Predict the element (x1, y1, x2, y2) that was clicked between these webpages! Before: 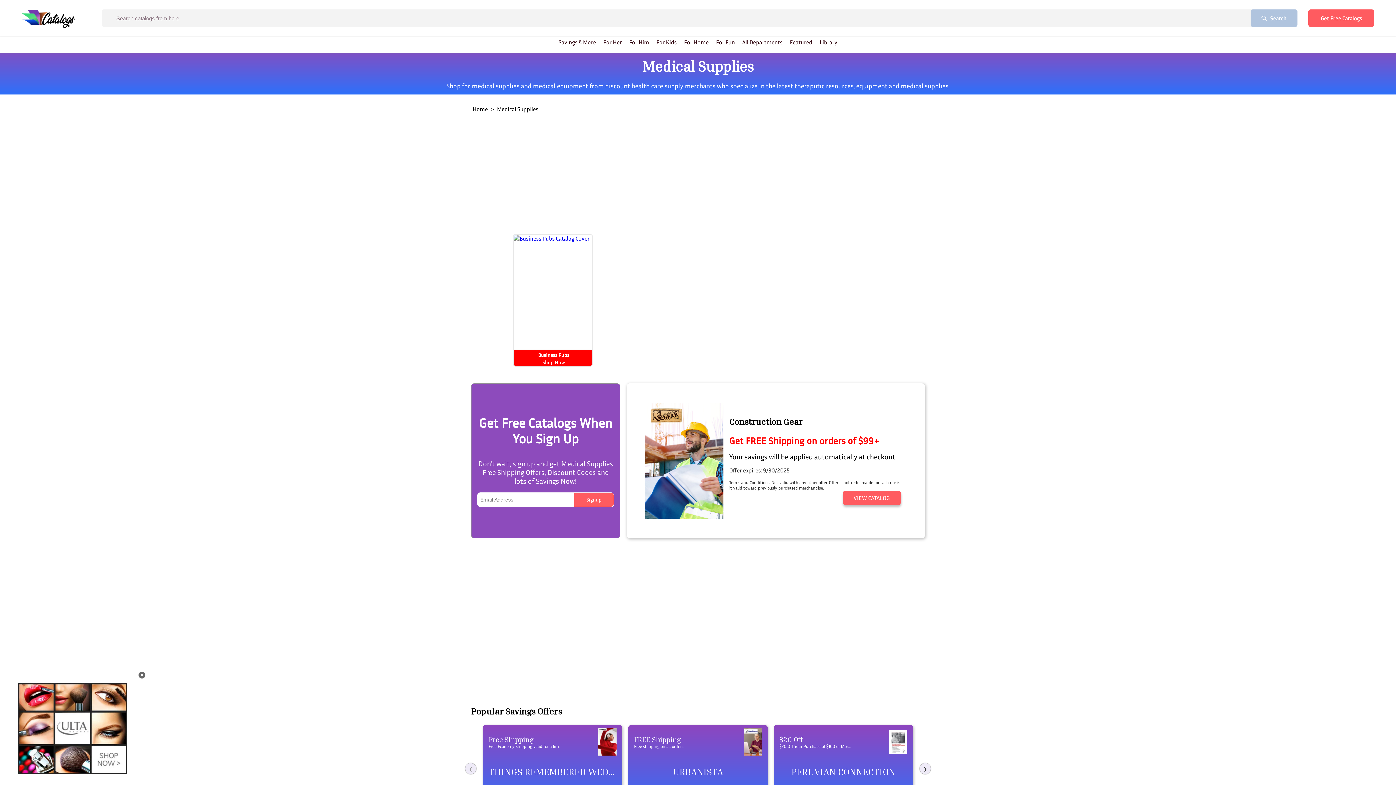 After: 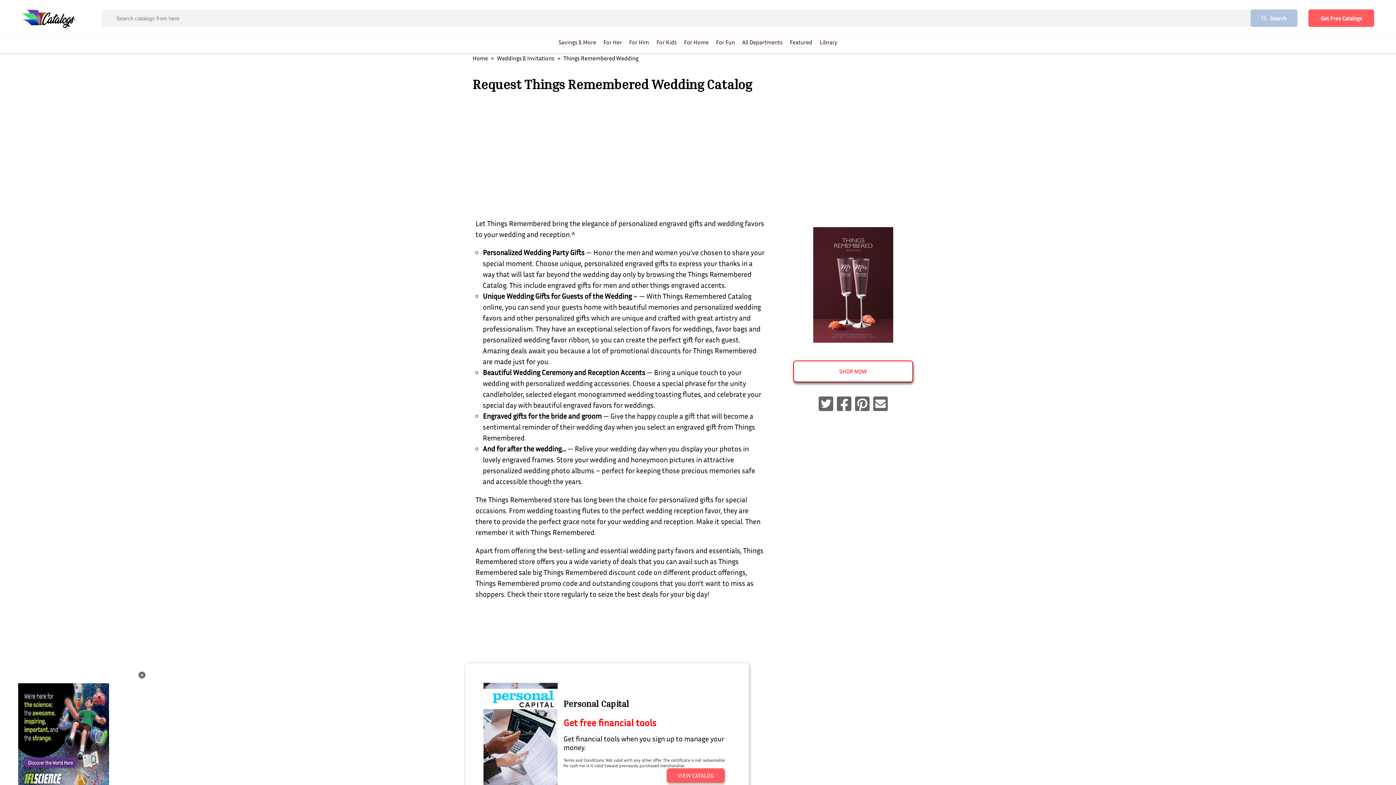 Action: bbox: (488, 731, 616, 758) label: Free Shipping
Free Economy Shipping valid for a limited time on all domestic ThingsRemembered.com orders of $75 or more